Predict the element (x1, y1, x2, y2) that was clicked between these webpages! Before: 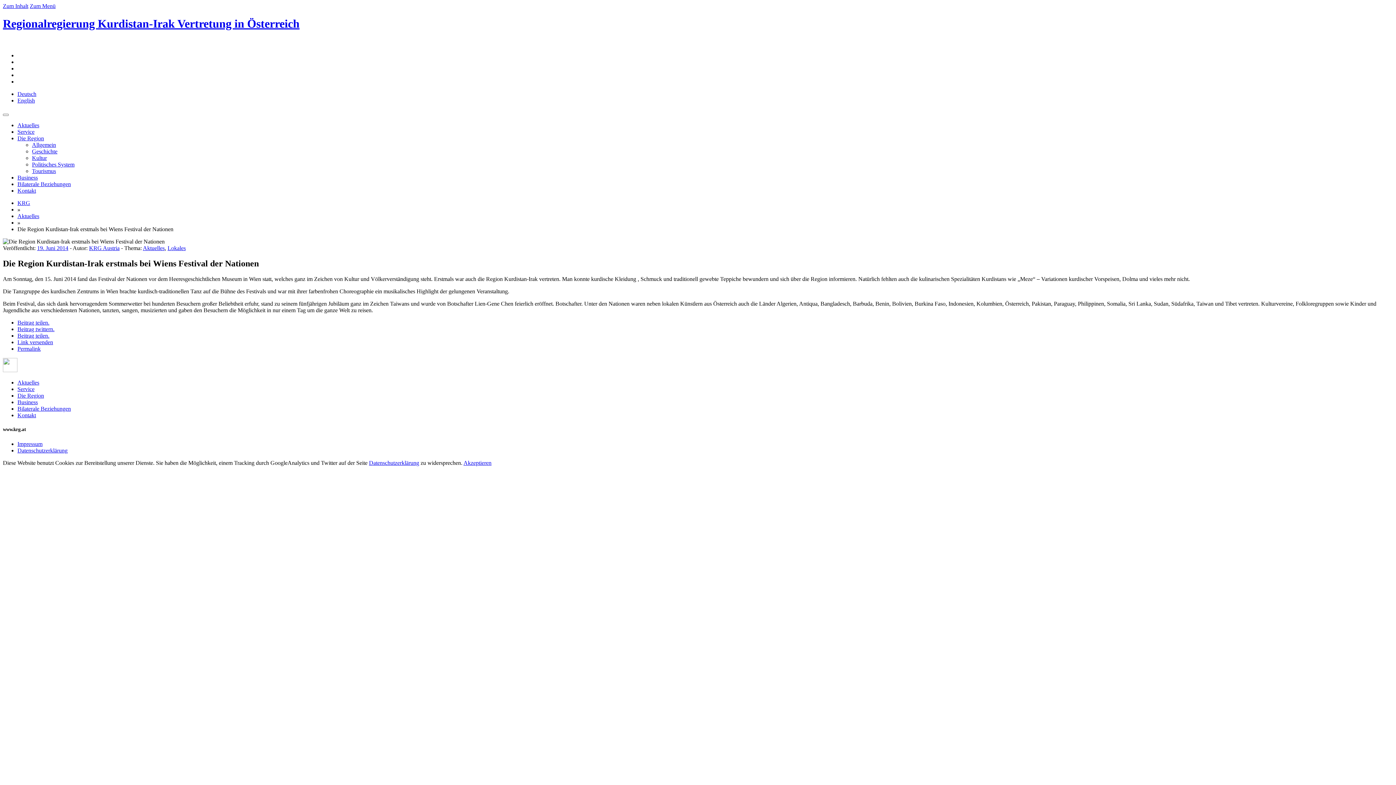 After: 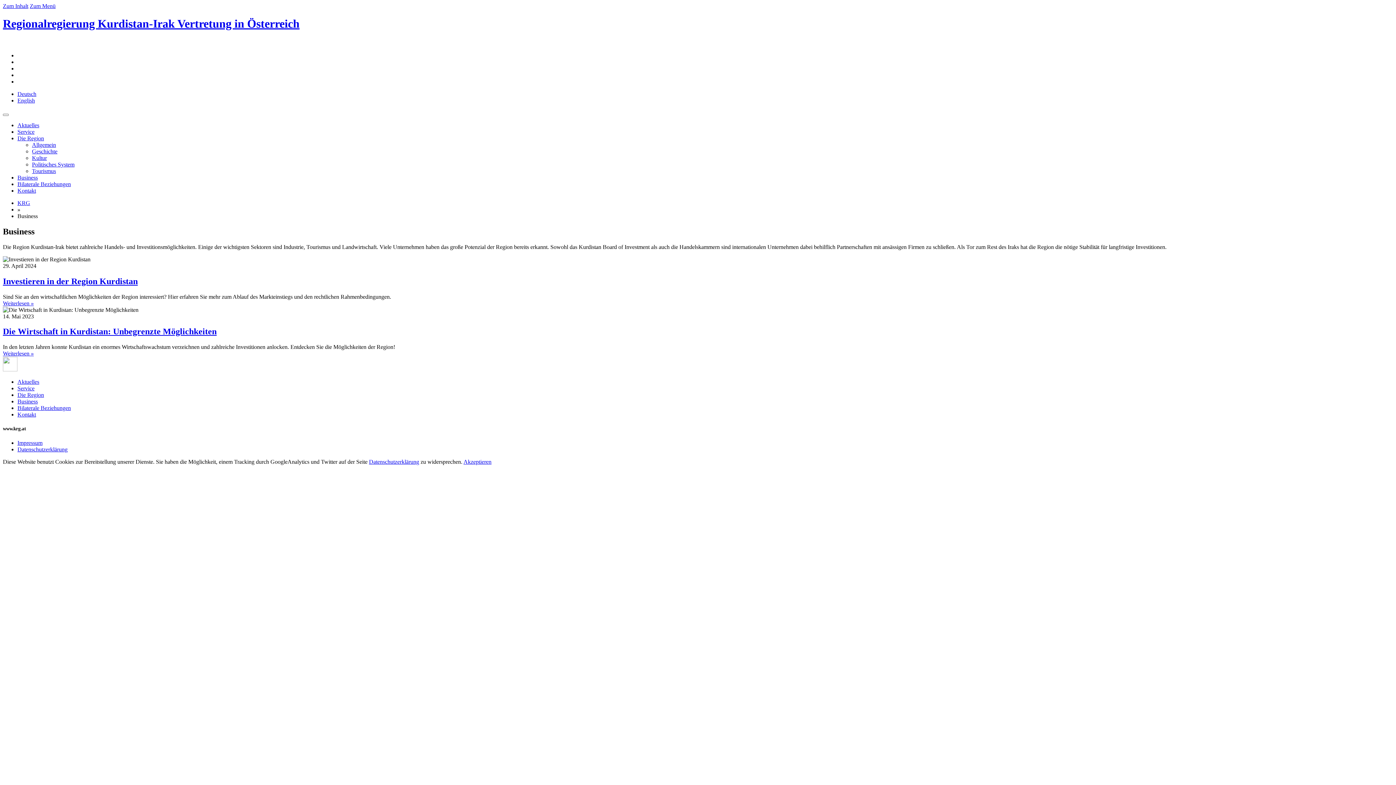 Action: label: Business bbox: (17, 399, 37, 405)